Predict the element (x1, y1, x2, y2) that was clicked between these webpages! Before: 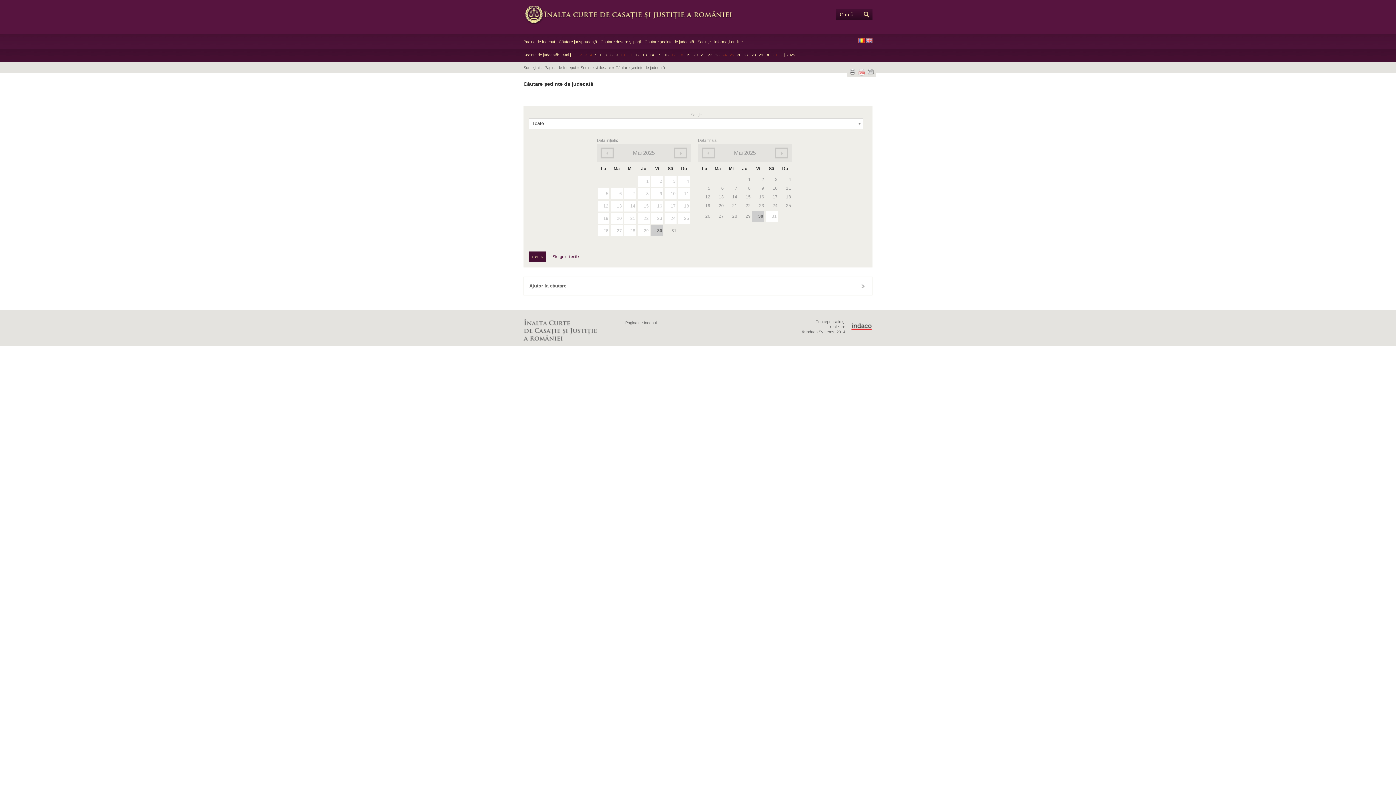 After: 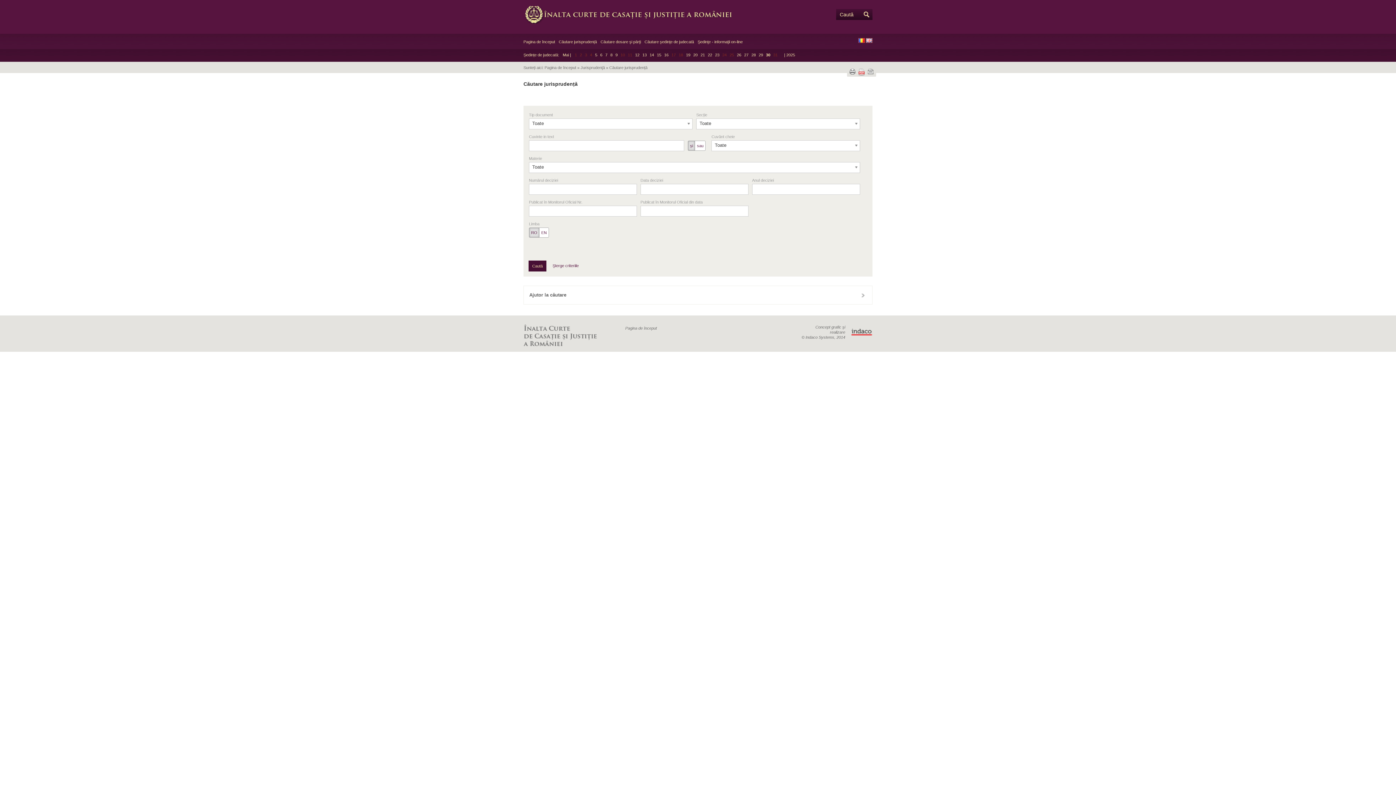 Action: bbox: (558, 39, 597, 44) label: Căutare jurisprudență